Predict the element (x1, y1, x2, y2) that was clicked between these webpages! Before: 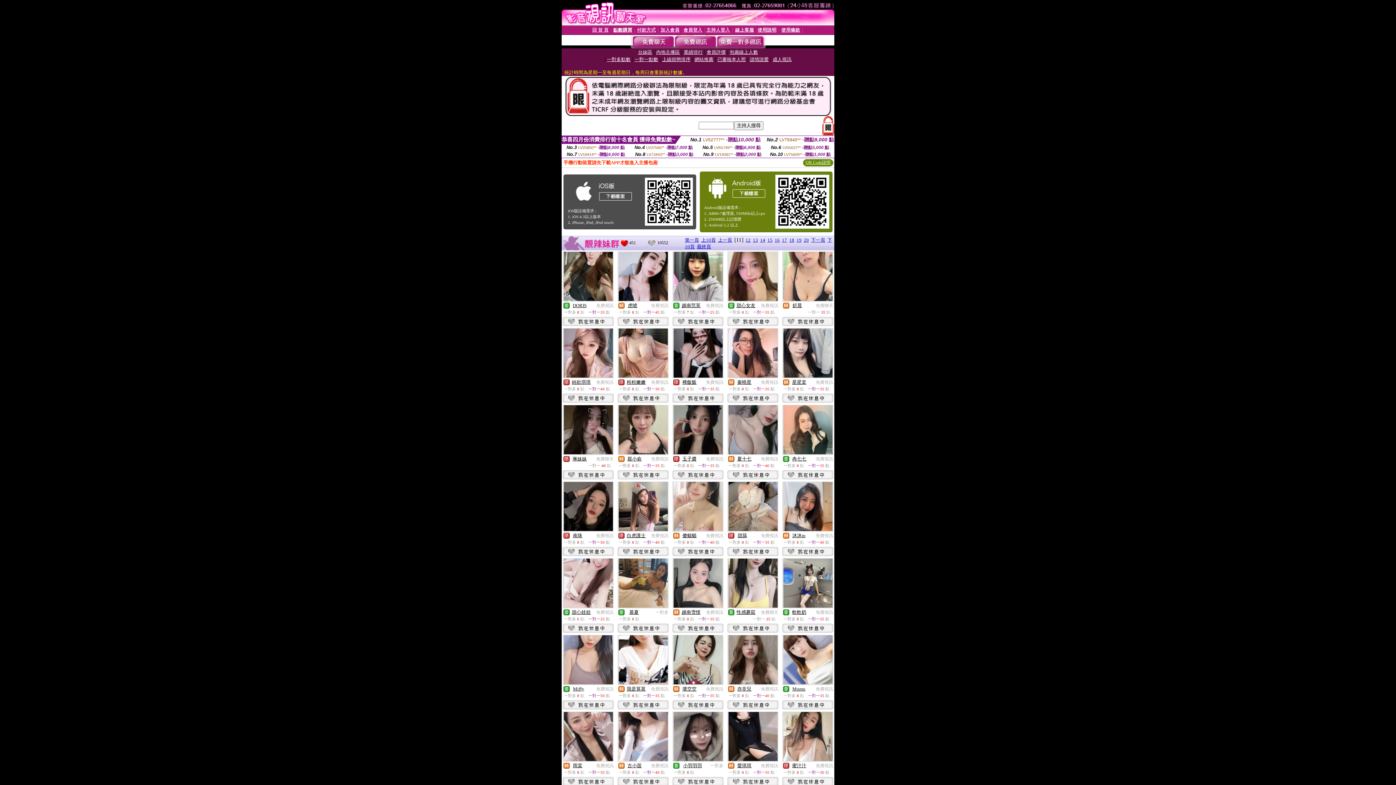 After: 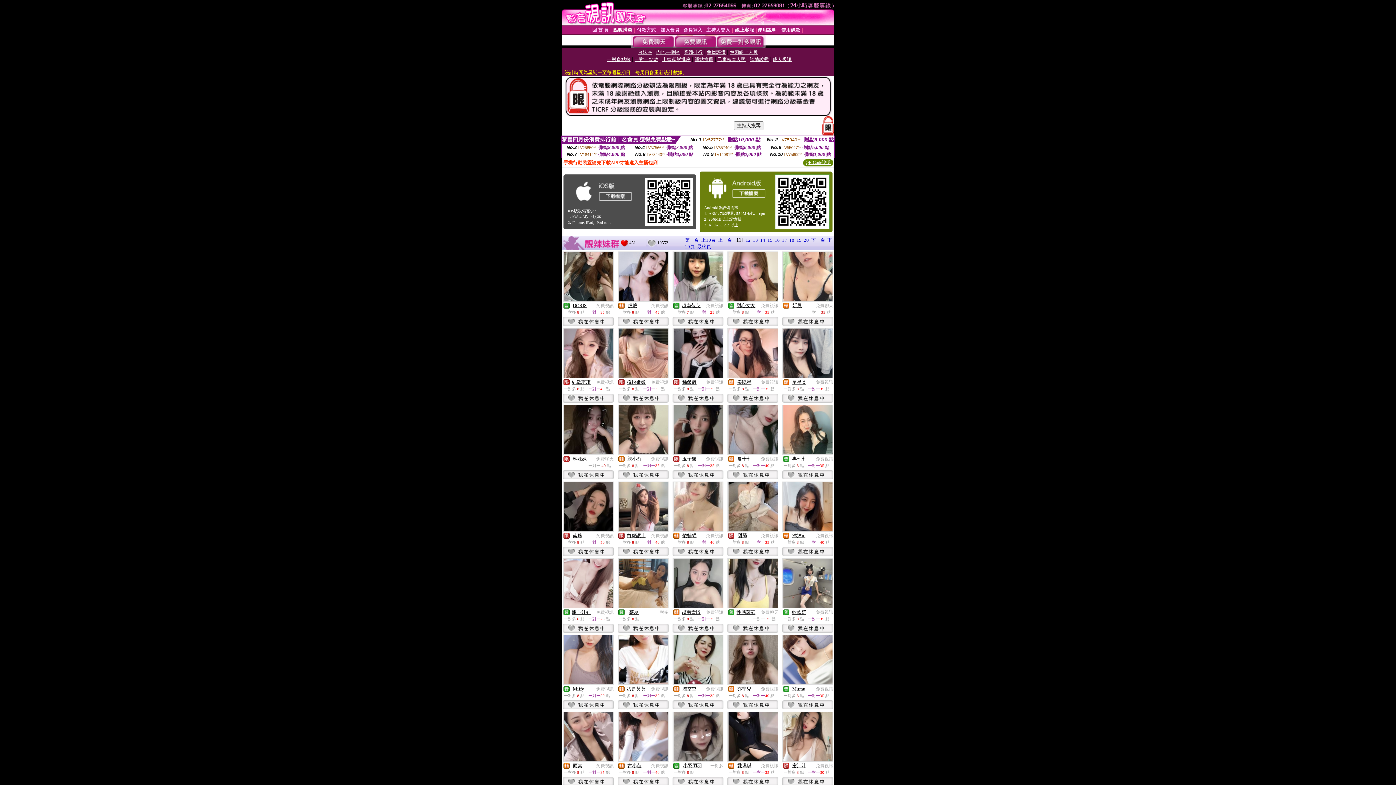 Action: bbox: (783, 372, 832, 378)